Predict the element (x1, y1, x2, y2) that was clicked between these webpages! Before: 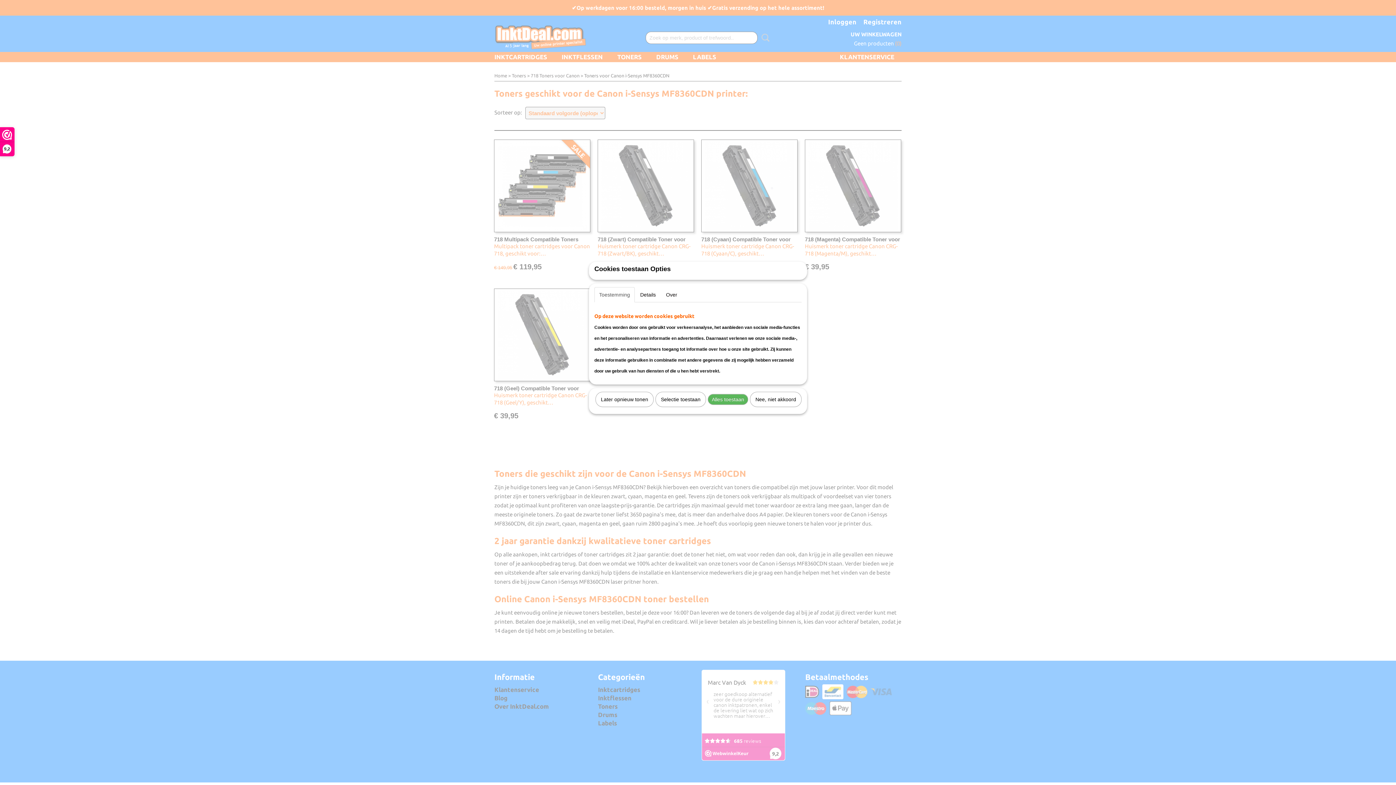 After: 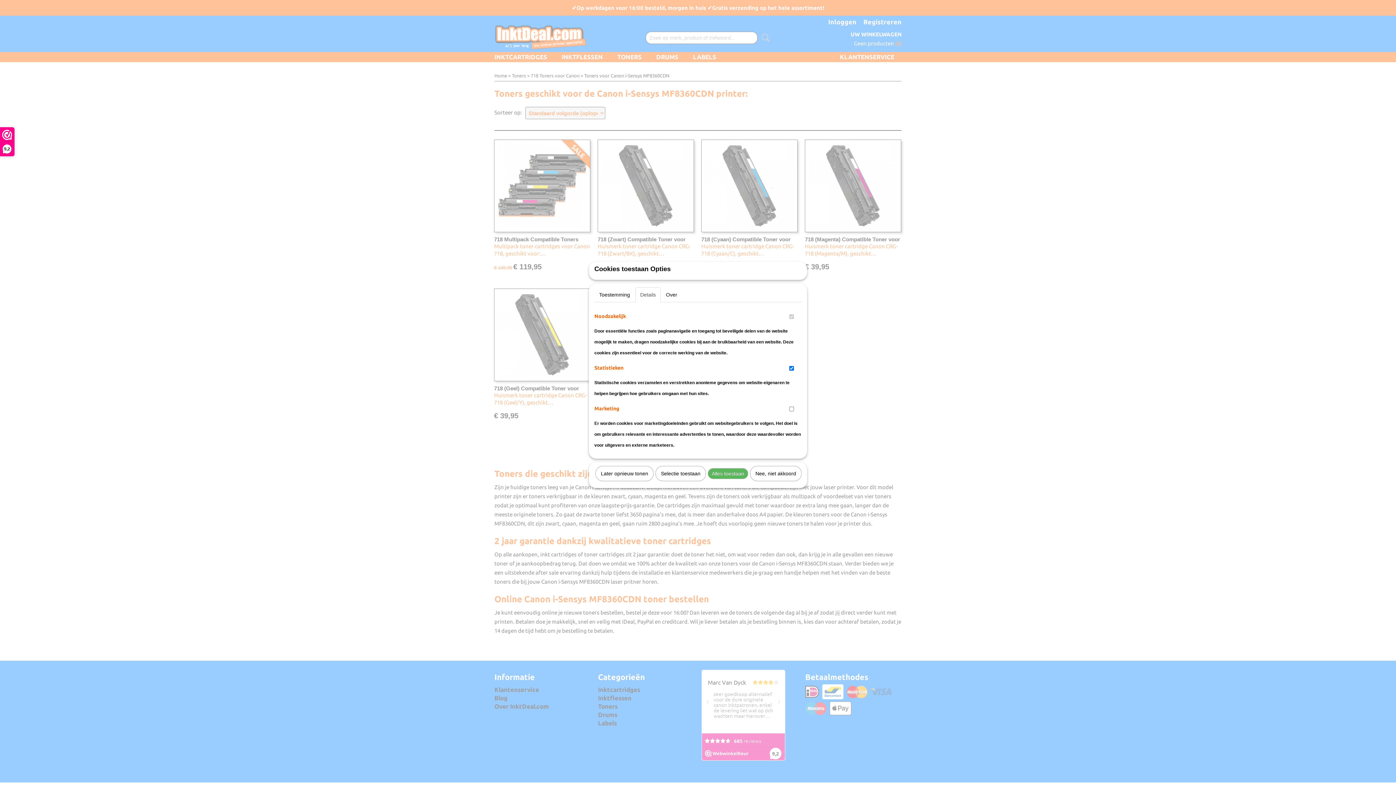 Action: bbox: (635, 287, 660, 302) label: Details